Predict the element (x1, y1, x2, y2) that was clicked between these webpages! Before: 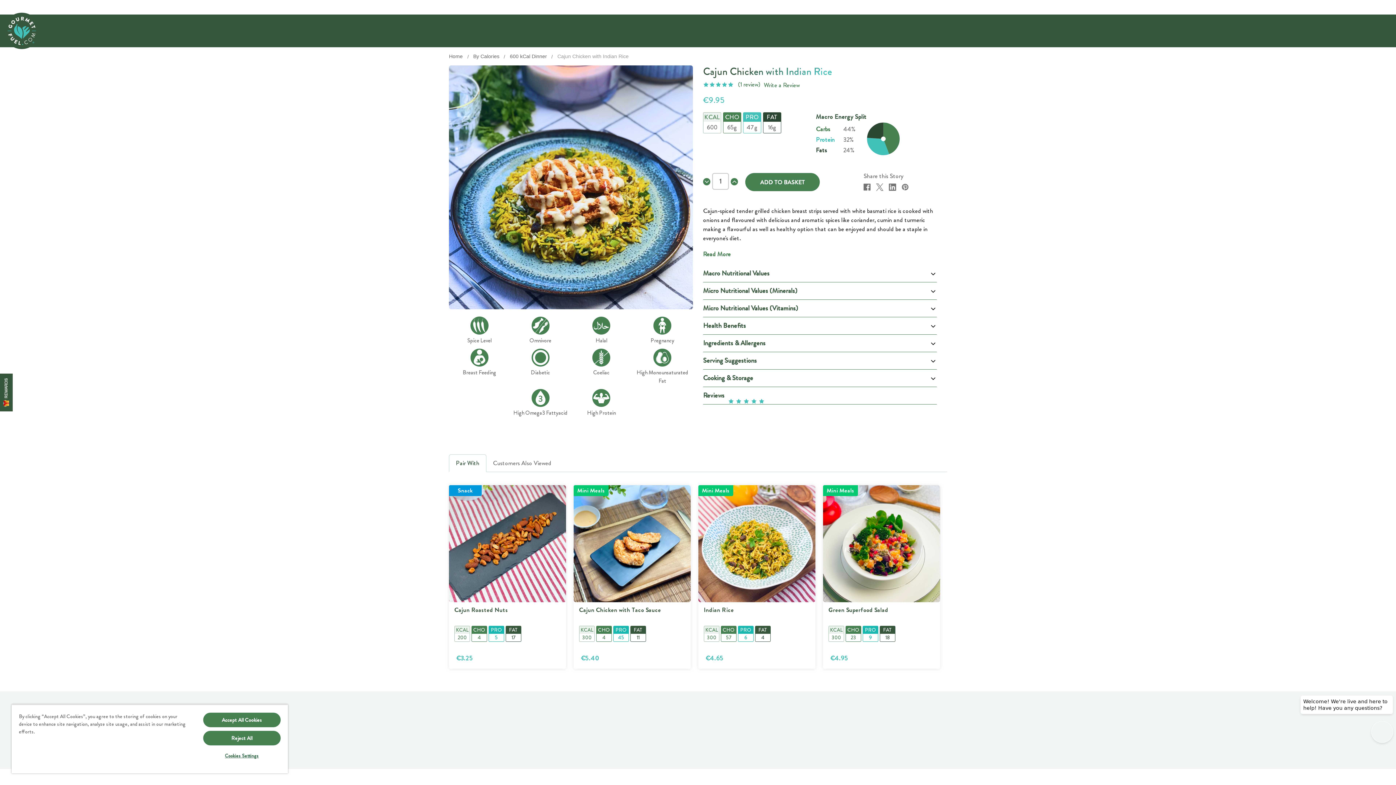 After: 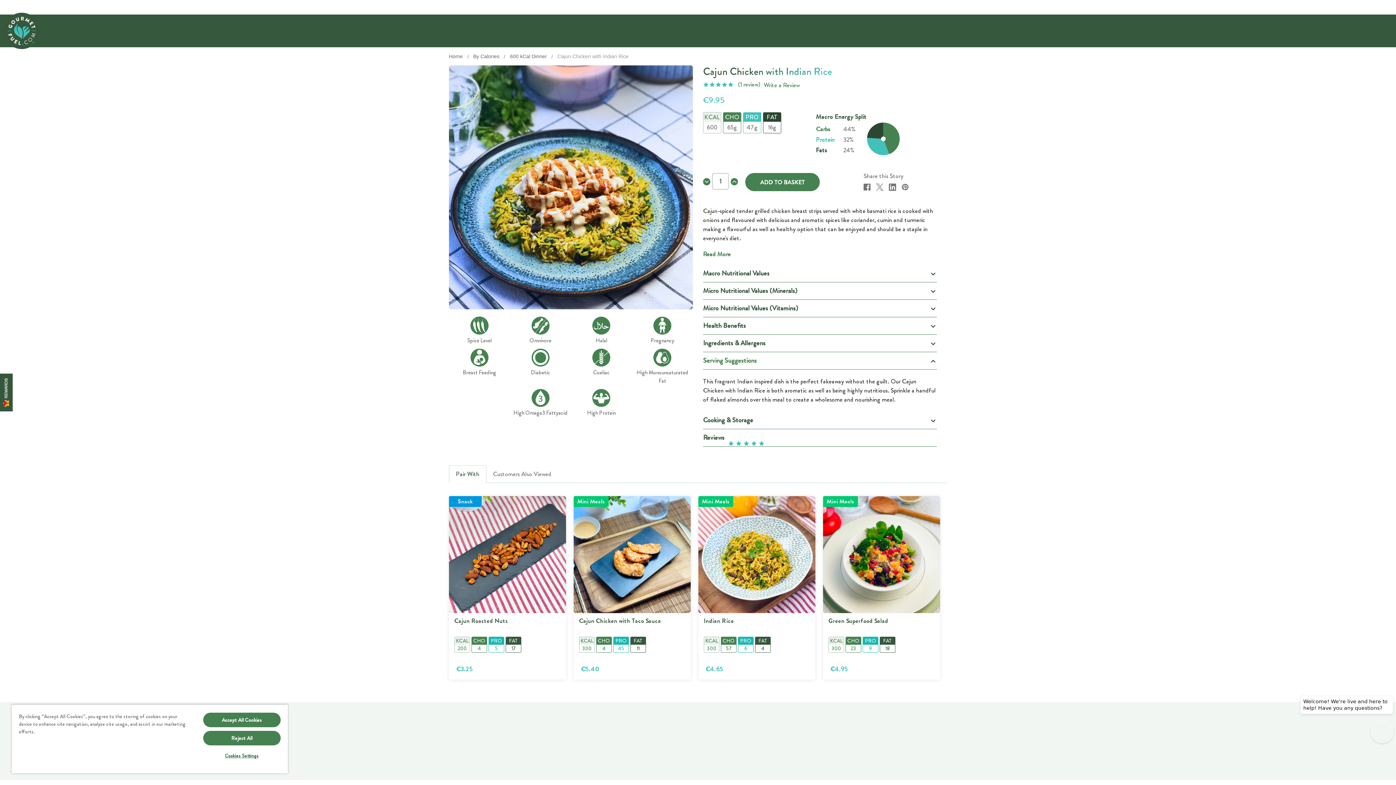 Action: label: Serving Suggestions bbox: (703, 352, 937, 369)